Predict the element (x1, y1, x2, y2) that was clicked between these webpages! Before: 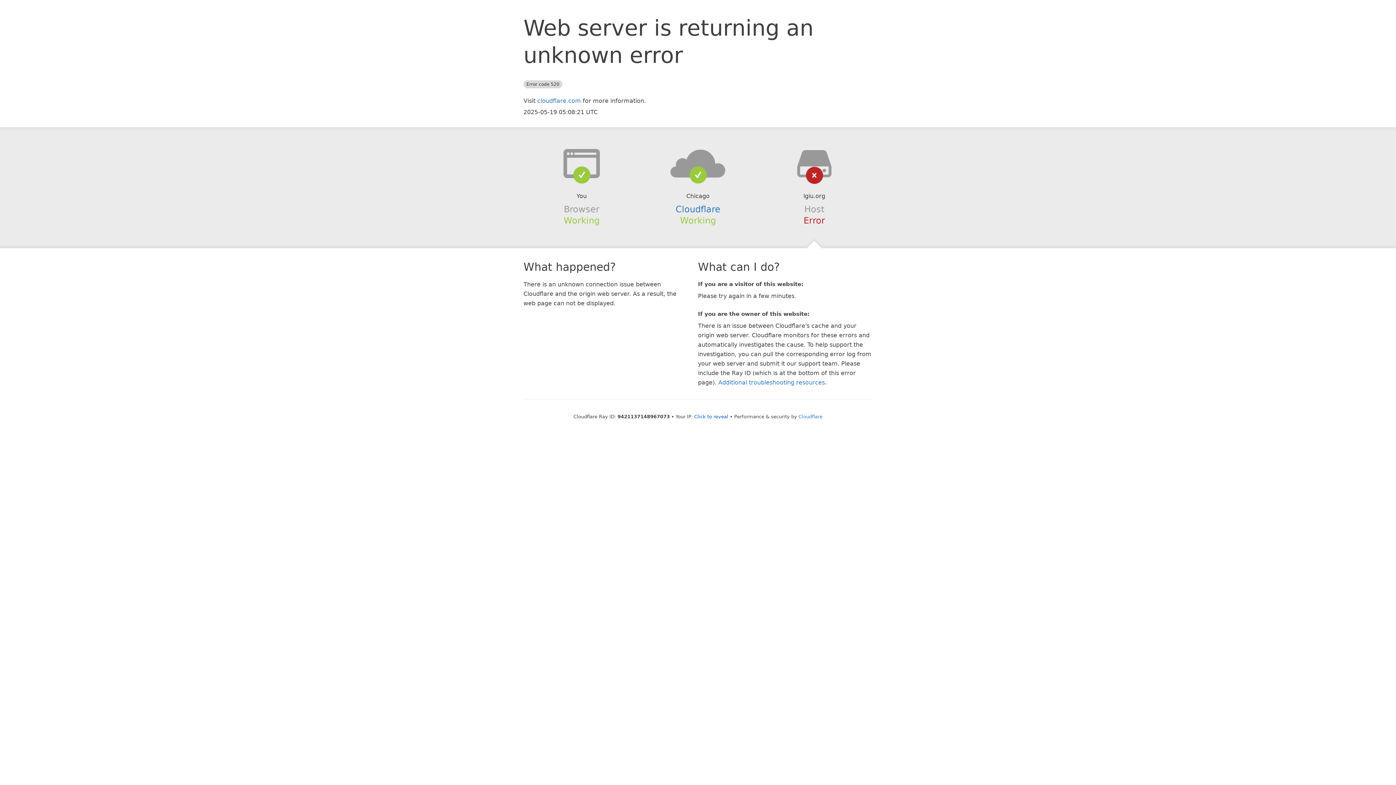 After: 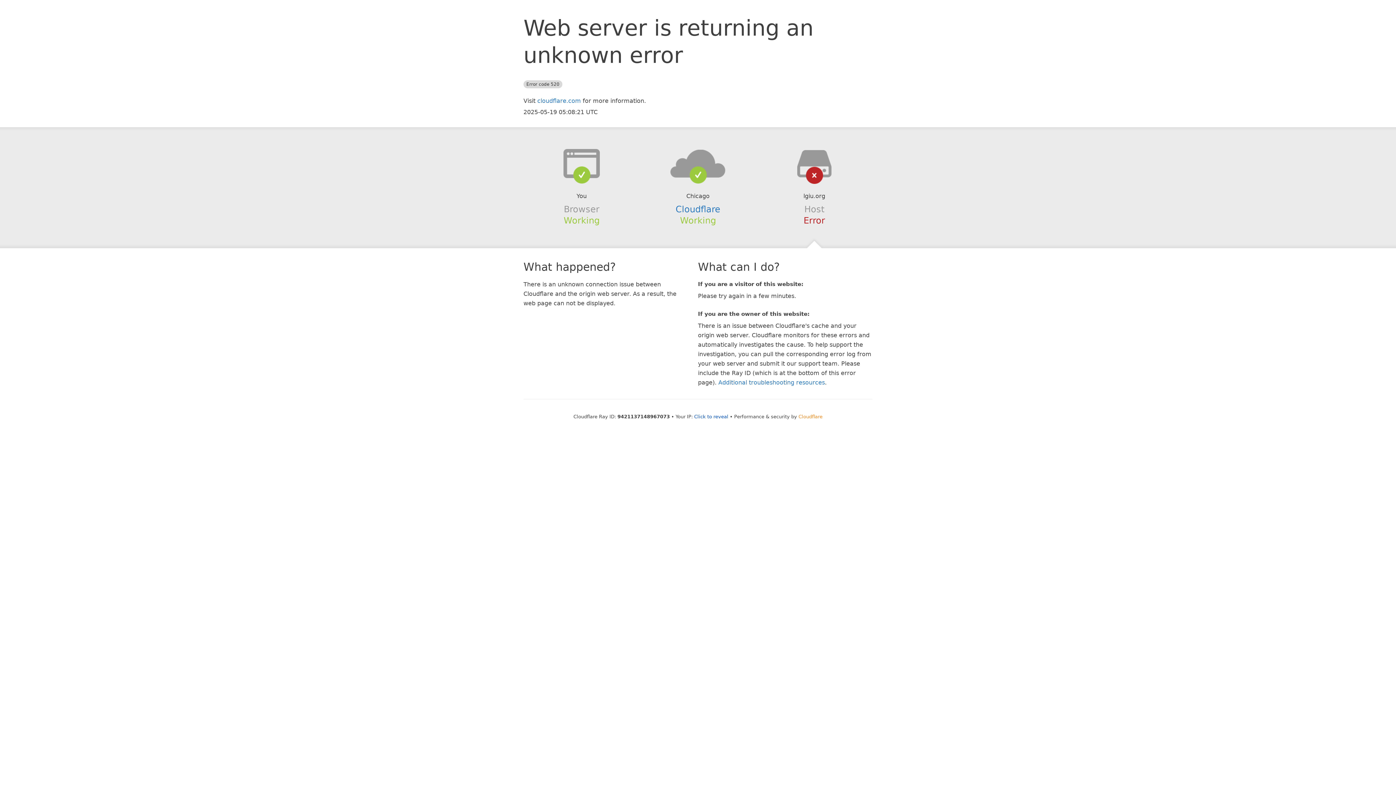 Action: label: Cloudflare bbox: (798, 414, 822, 419)